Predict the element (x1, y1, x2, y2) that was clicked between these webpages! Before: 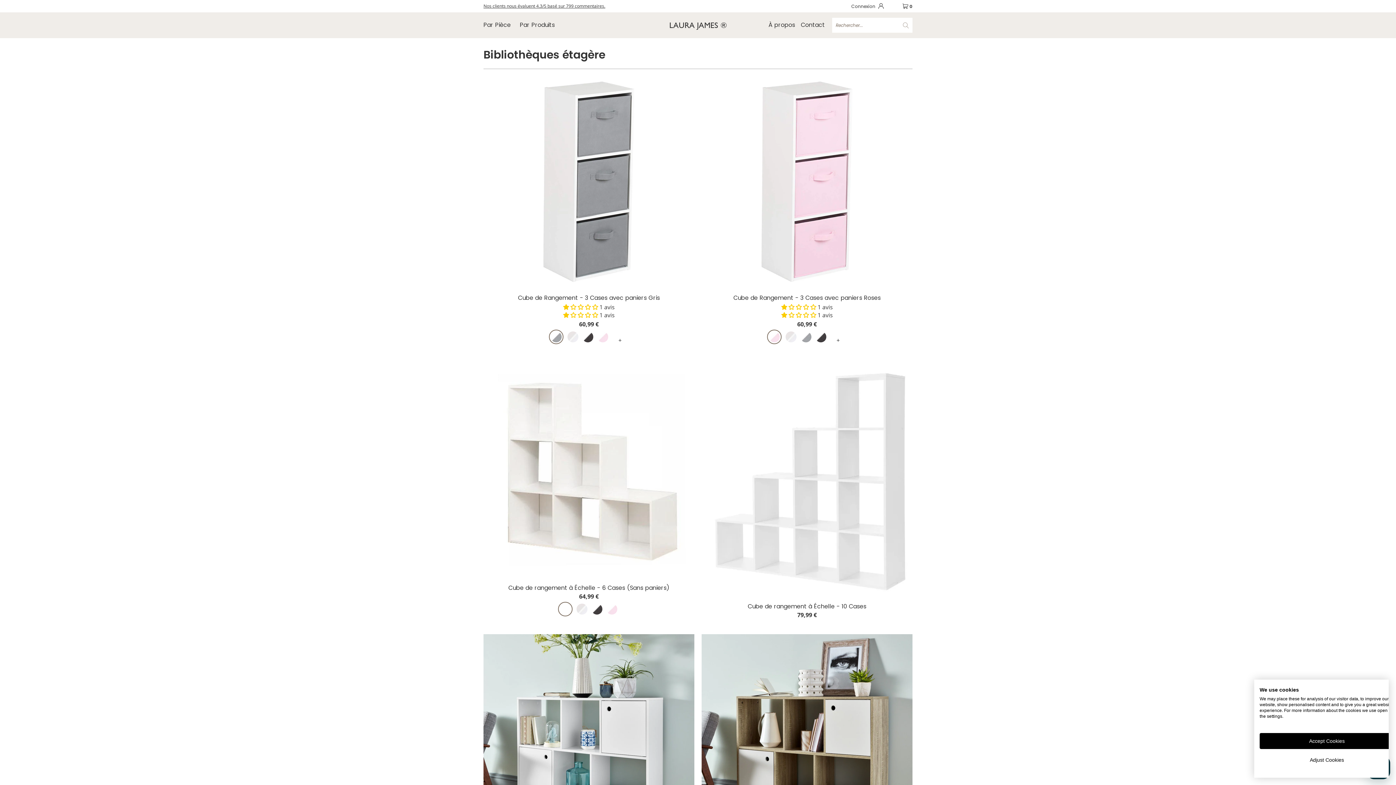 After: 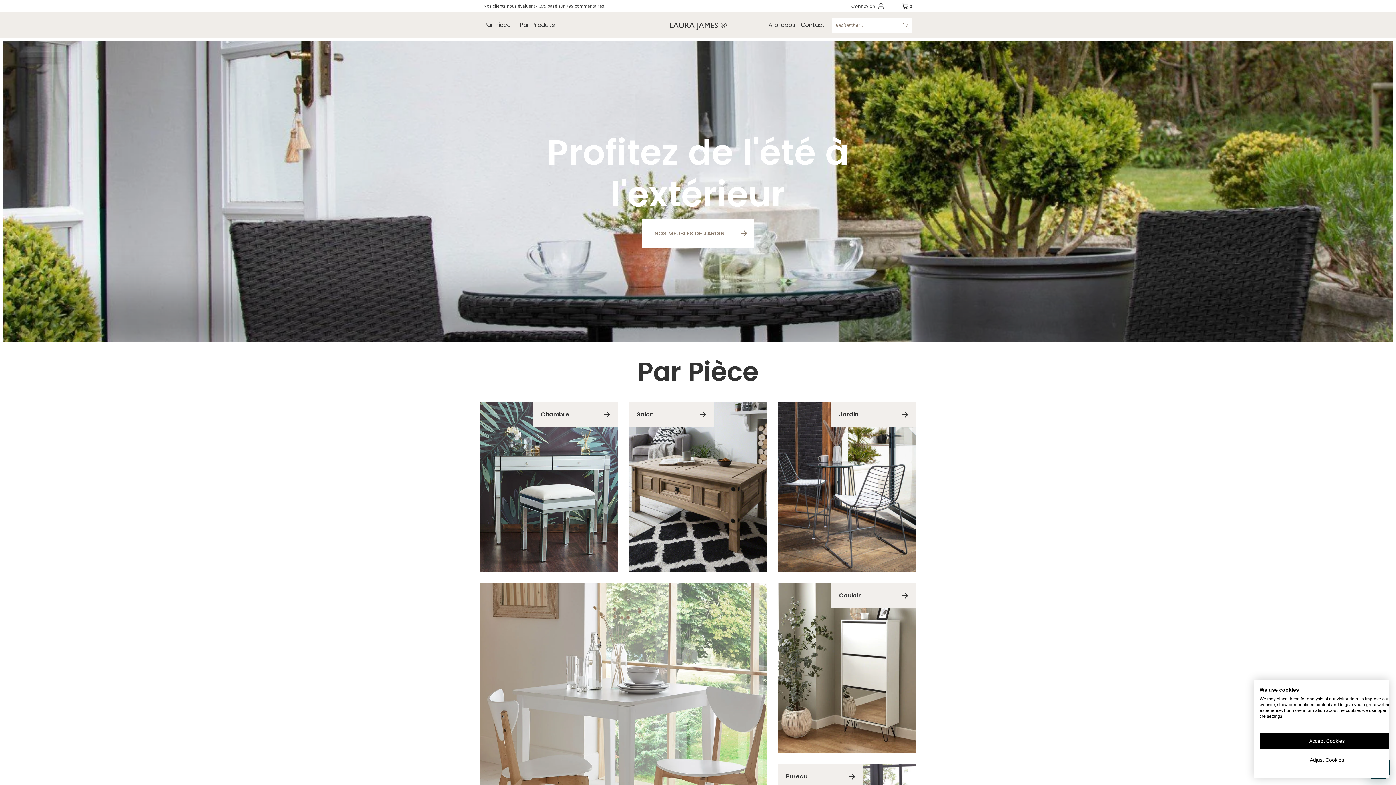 Action: bbox: (669, 21, 726, 29) label: LAURA JAMES ®